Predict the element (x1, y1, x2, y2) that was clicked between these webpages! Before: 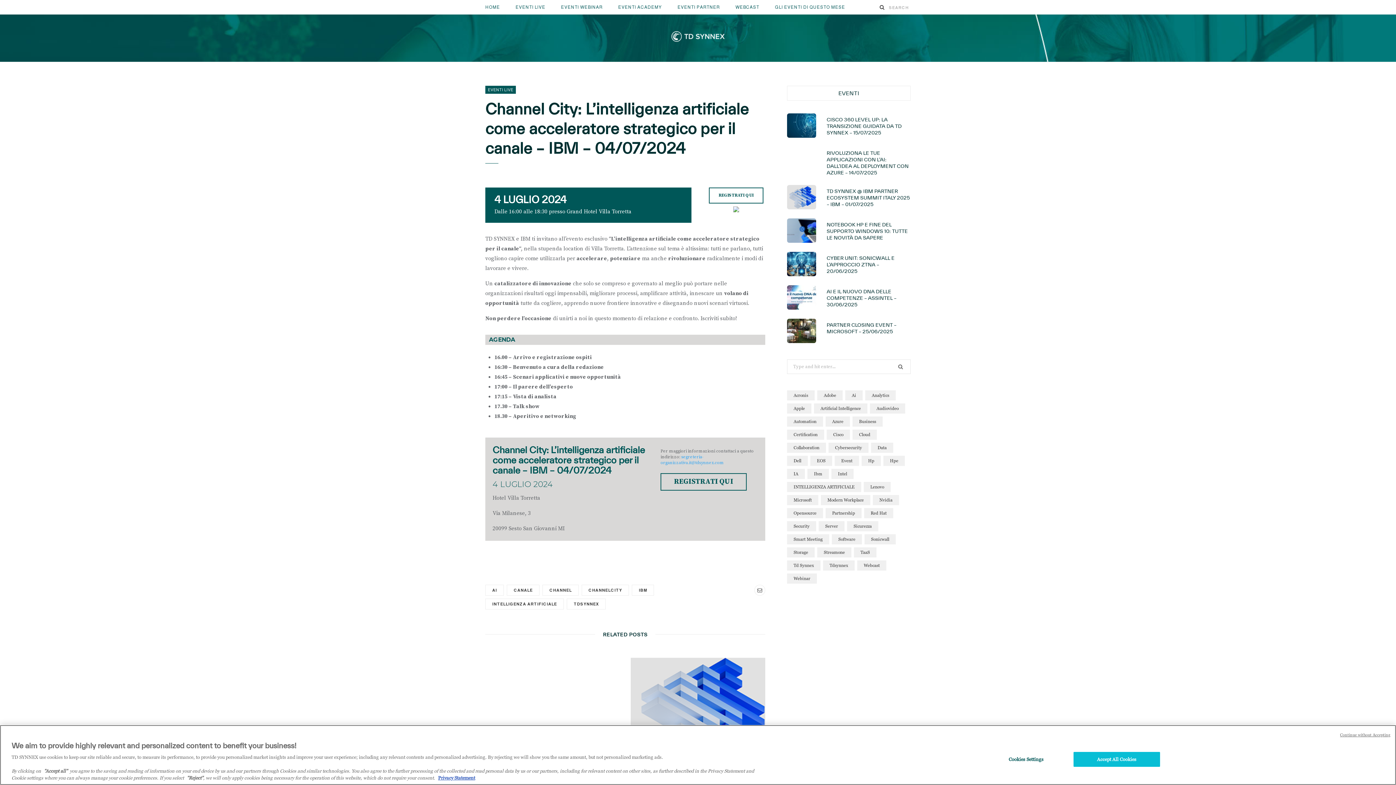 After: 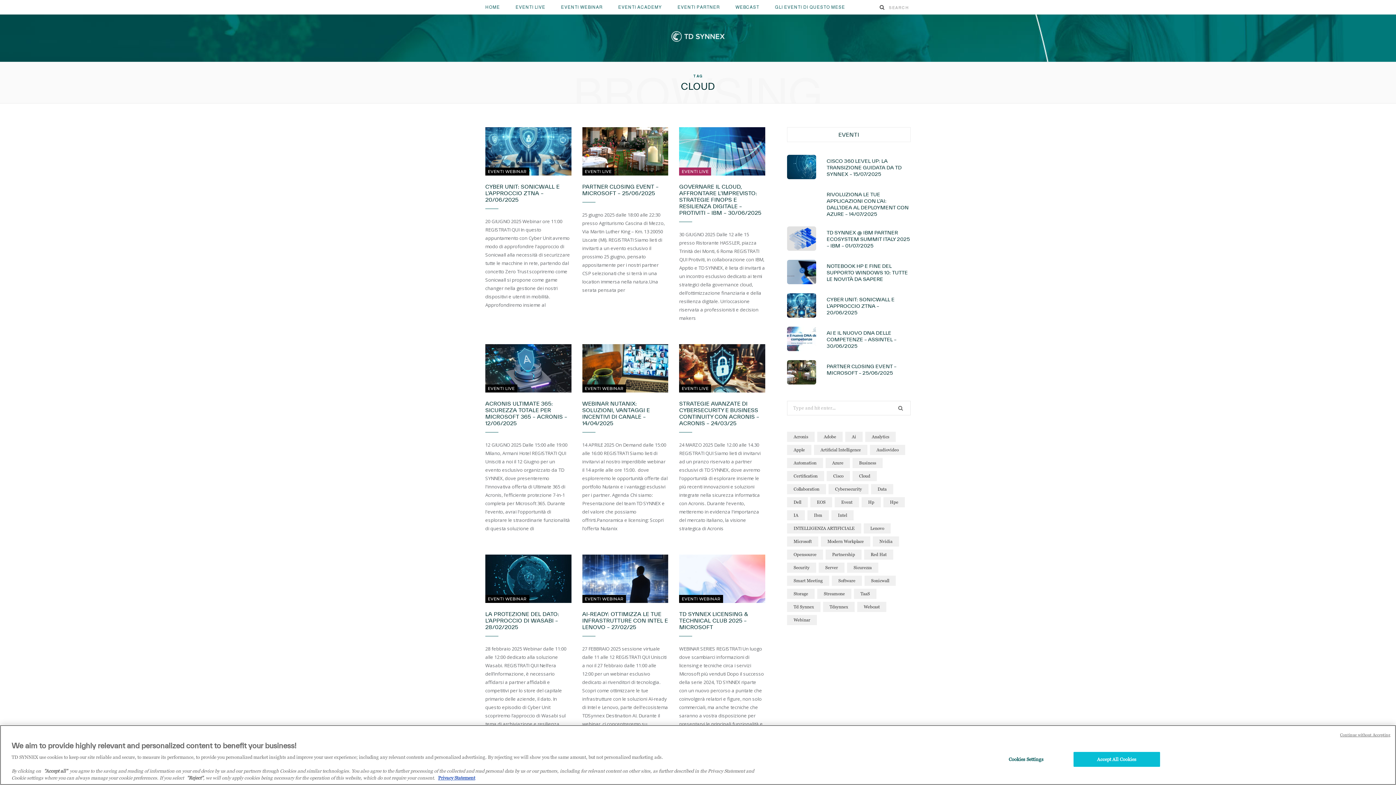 Action: bbox: (852, 429, 877, 440) label: cloud (95 elementi)